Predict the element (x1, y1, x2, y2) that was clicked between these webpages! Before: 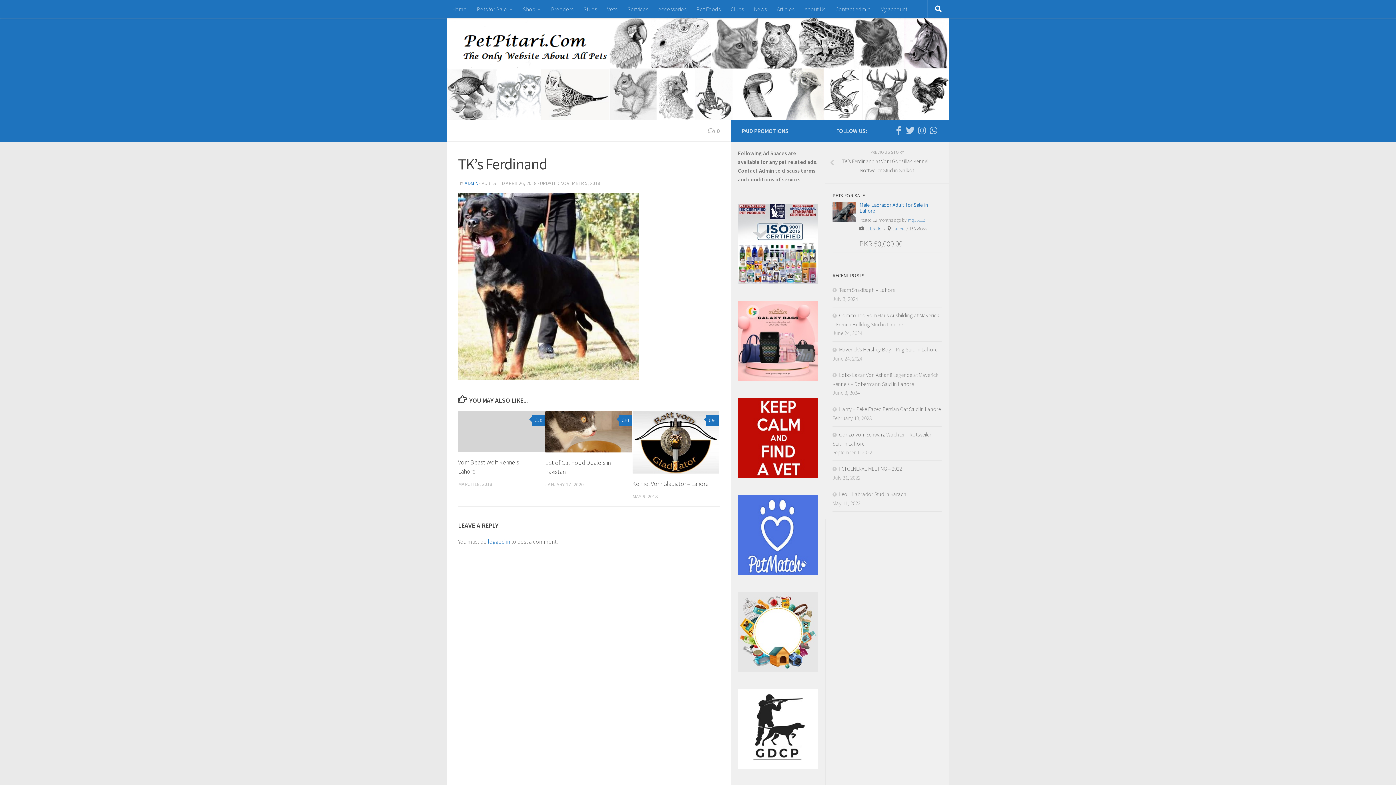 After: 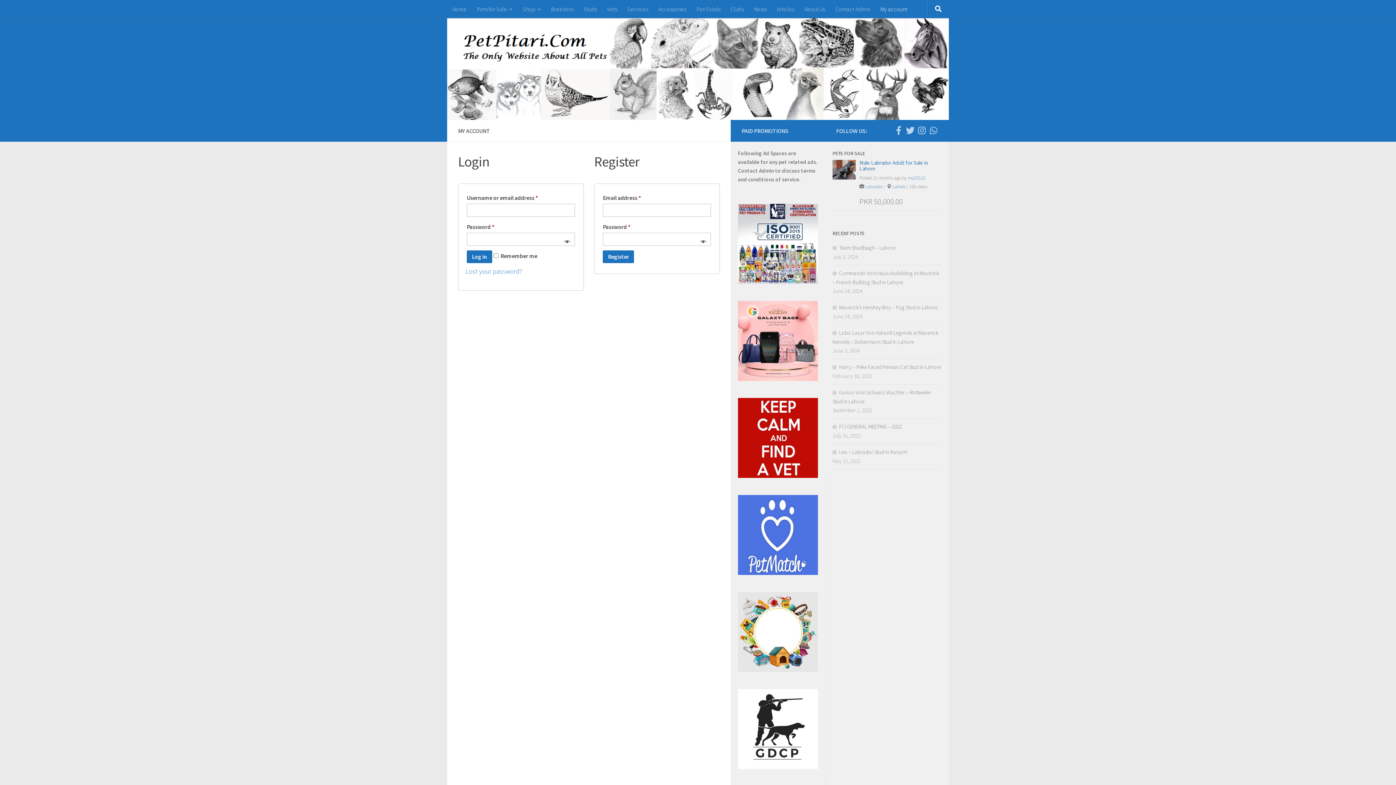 Action: bbox: (875, 0, 912, 18) label: My account